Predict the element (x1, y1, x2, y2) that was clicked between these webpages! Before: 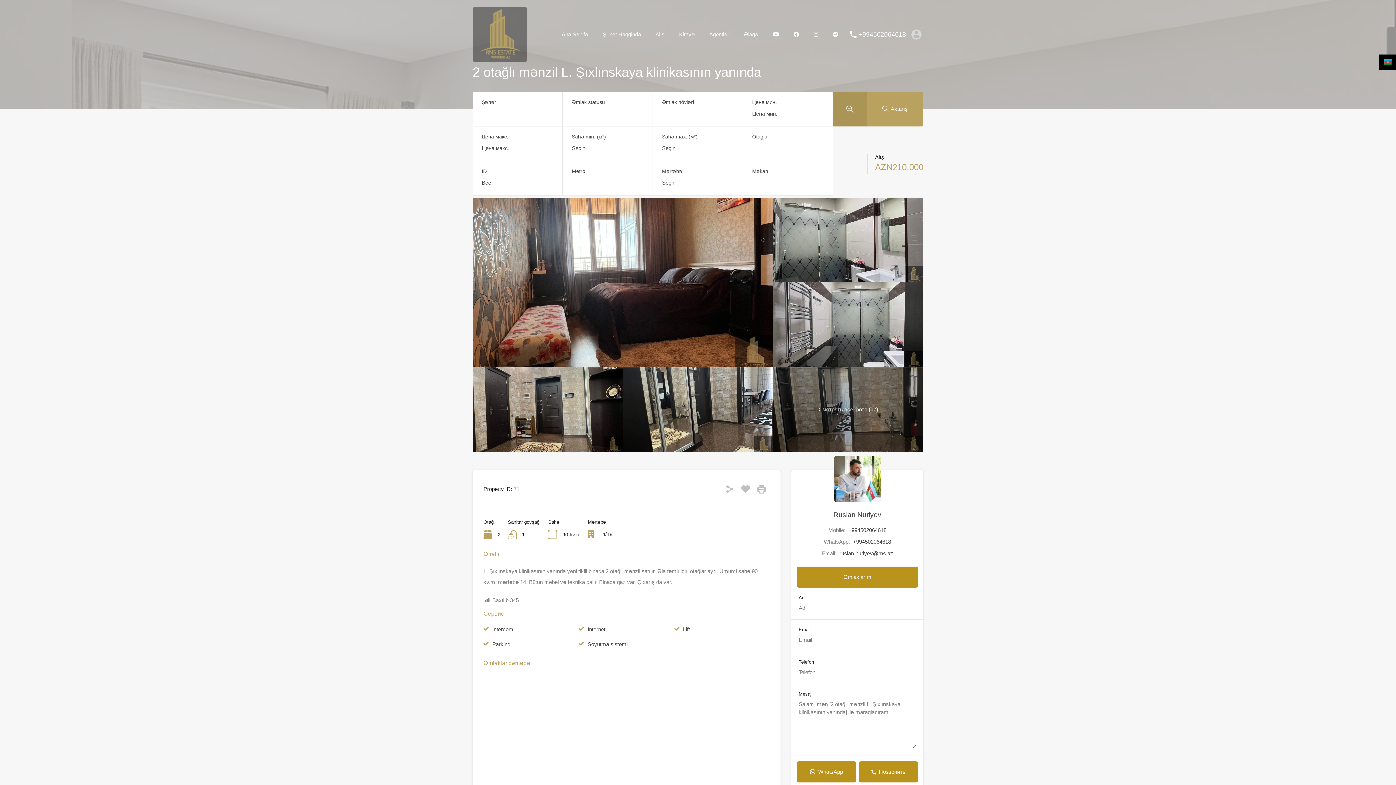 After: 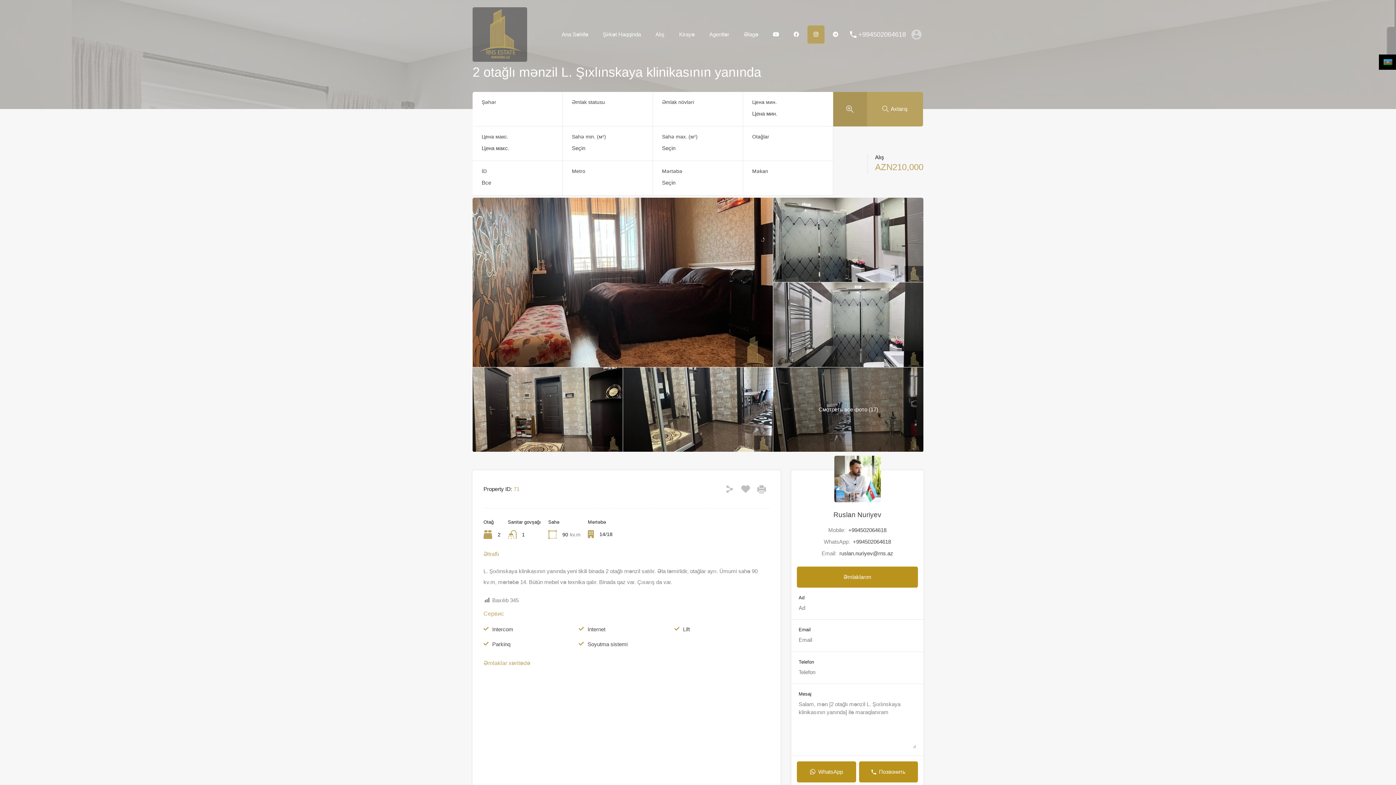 Action: bbox: (807, 25, 824, 43)